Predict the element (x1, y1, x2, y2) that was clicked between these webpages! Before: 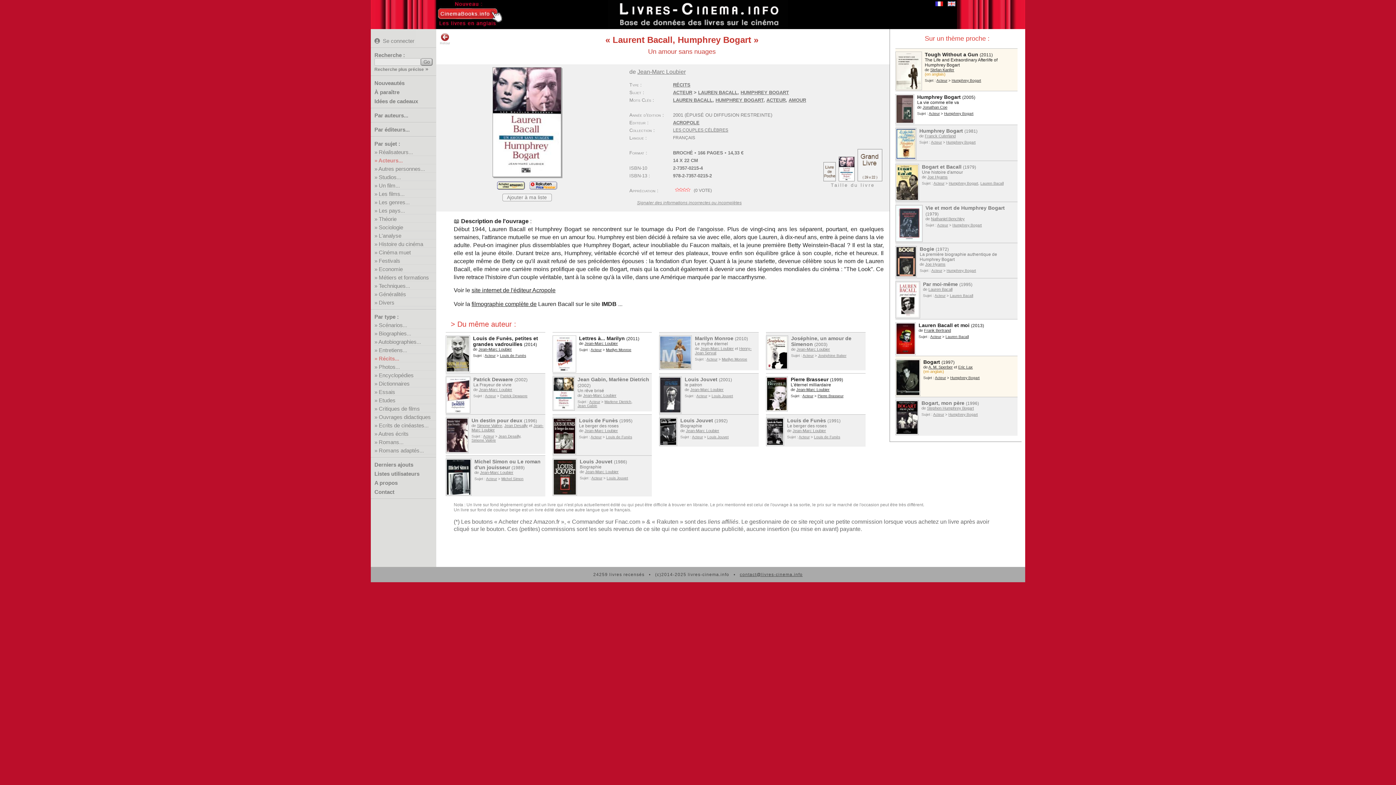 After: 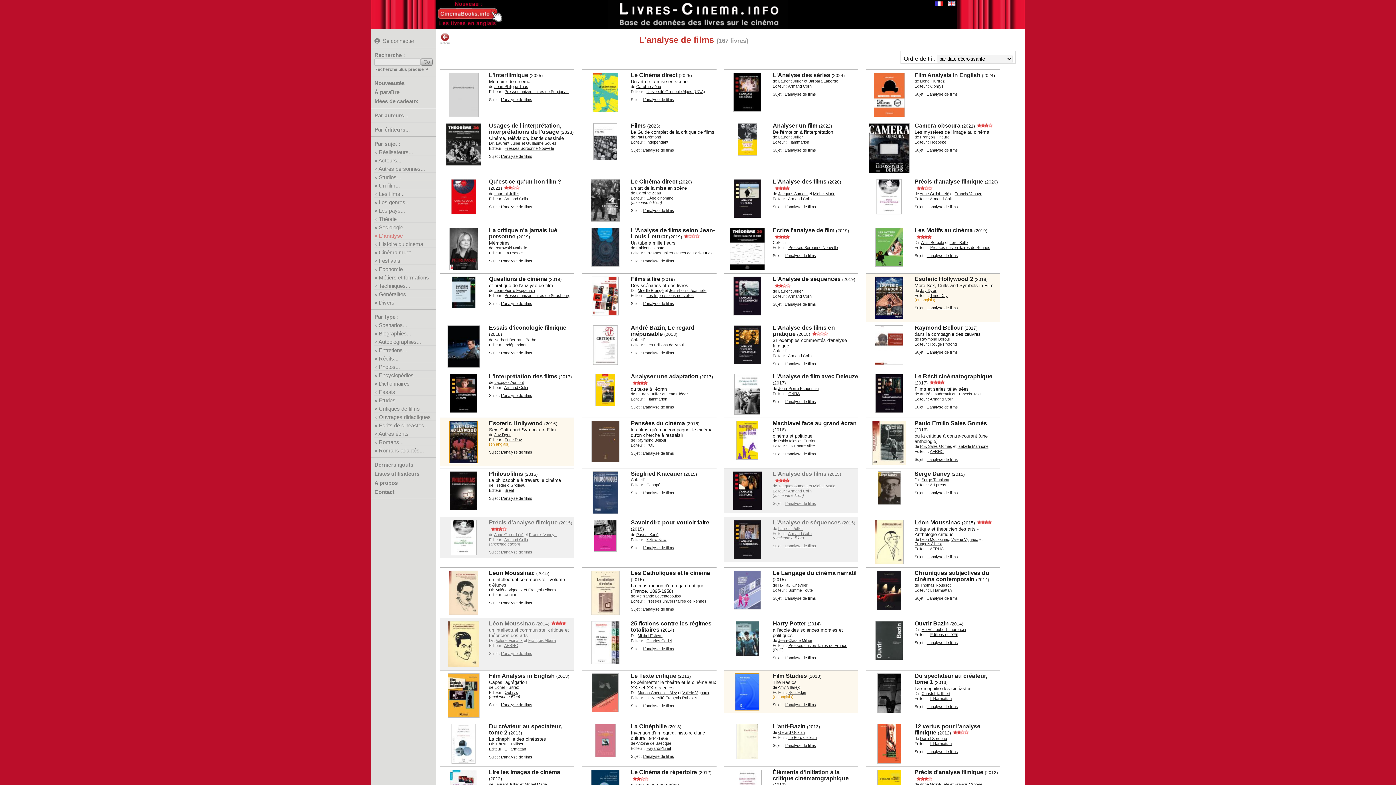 Action: bbox: (378, 232, 401, 238) label: L'analyse